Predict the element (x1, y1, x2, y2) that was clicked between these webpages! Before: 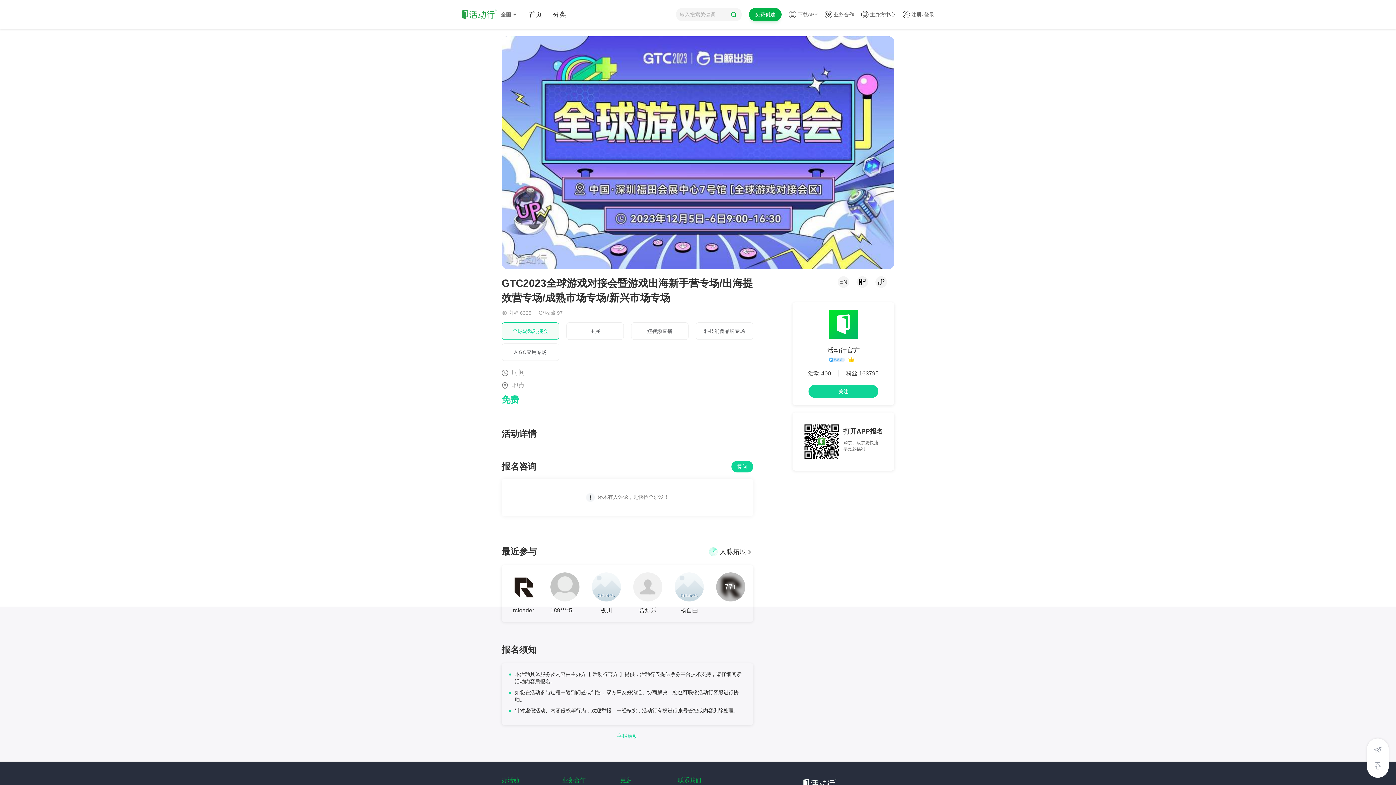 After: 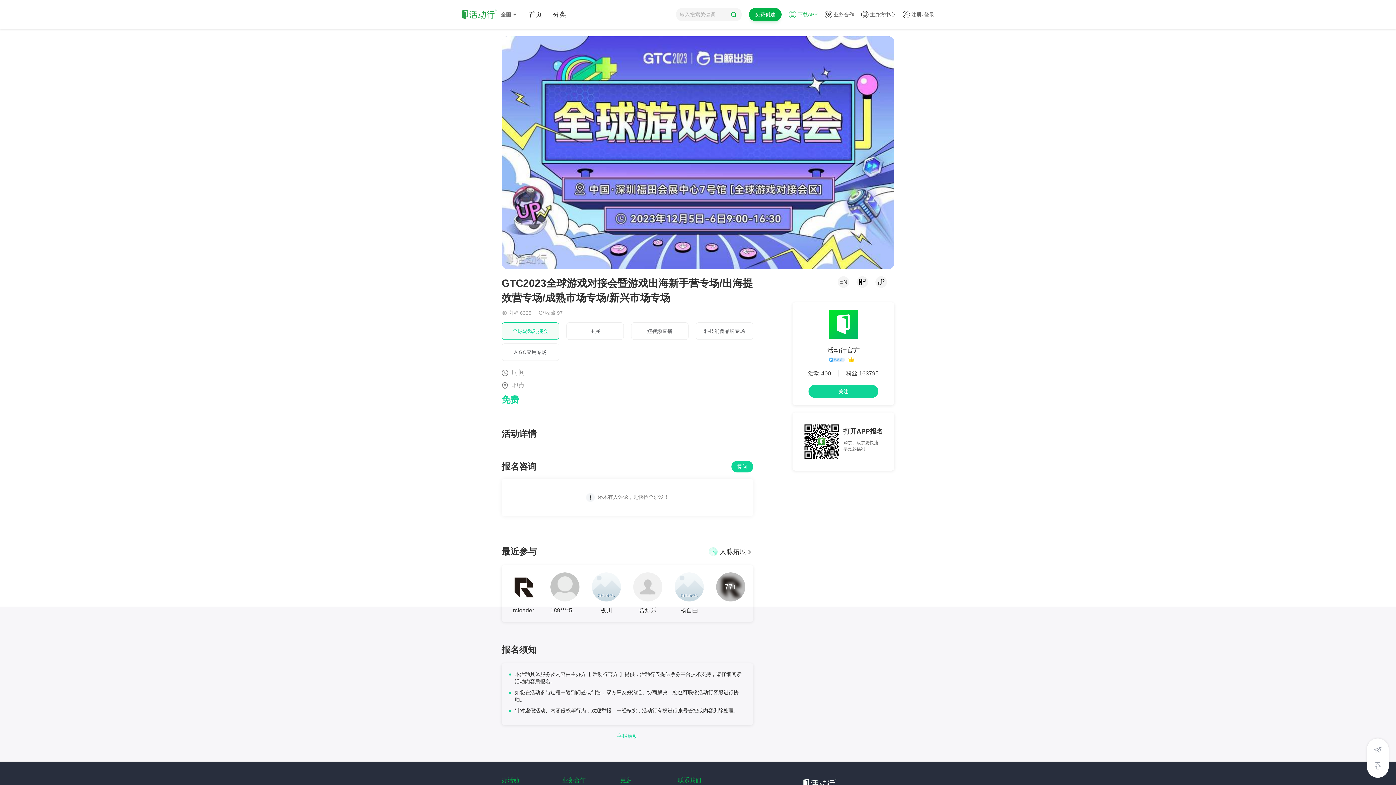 Action: bbox: (789, 0, 817, 29) label: 下载APP